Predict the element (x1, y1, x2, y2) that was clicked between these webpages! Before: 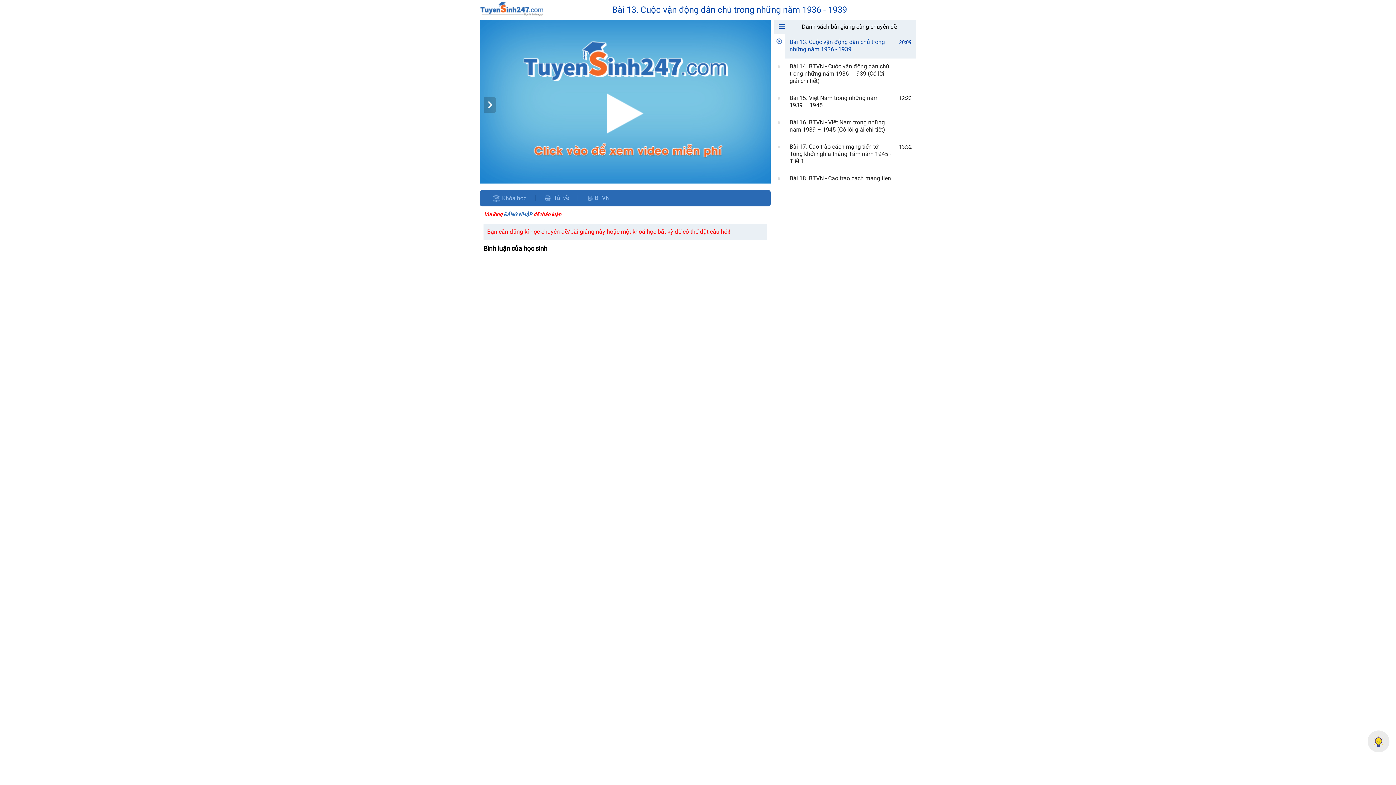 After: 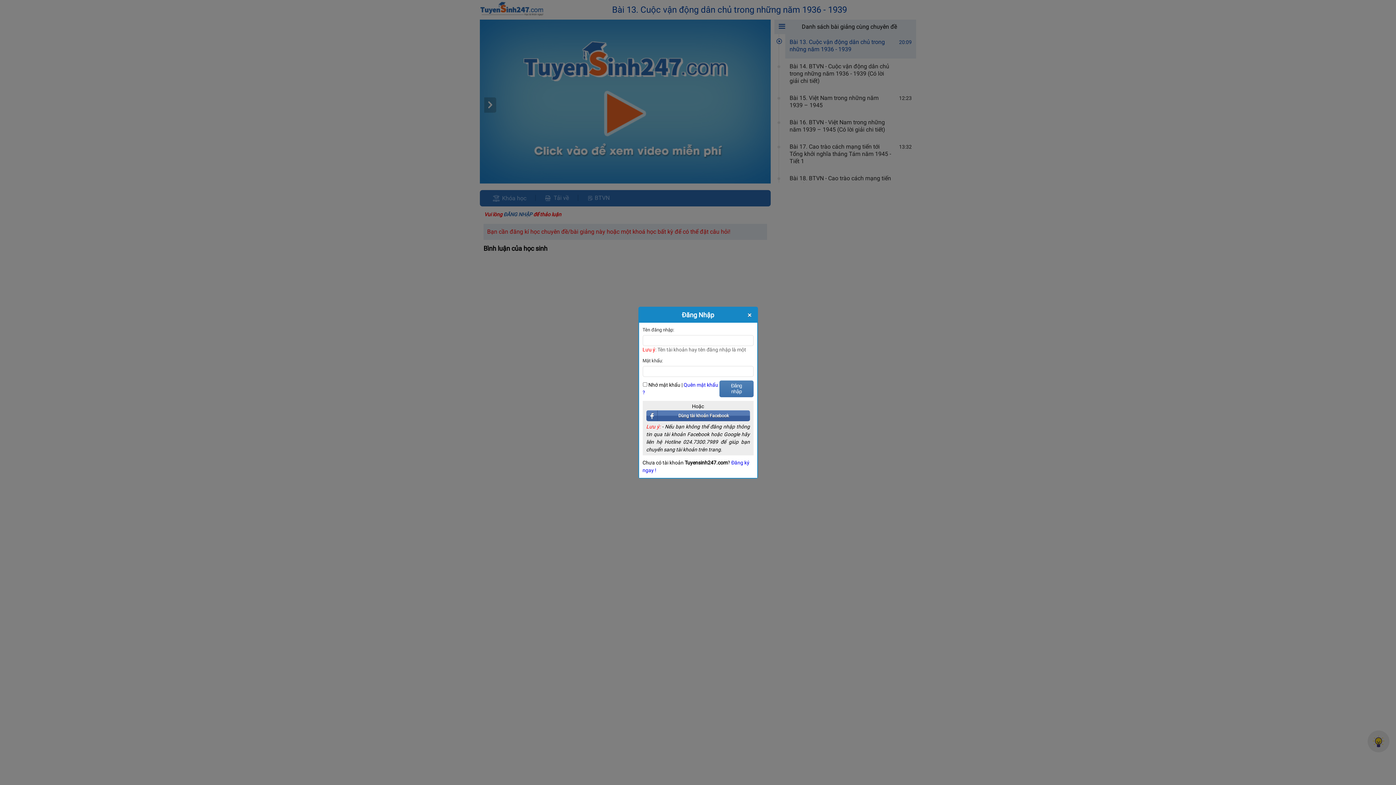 Action: label: Vui lòng ĐĂNG NHẬP để thảo luận bbox: (484, 211, 561, 218)